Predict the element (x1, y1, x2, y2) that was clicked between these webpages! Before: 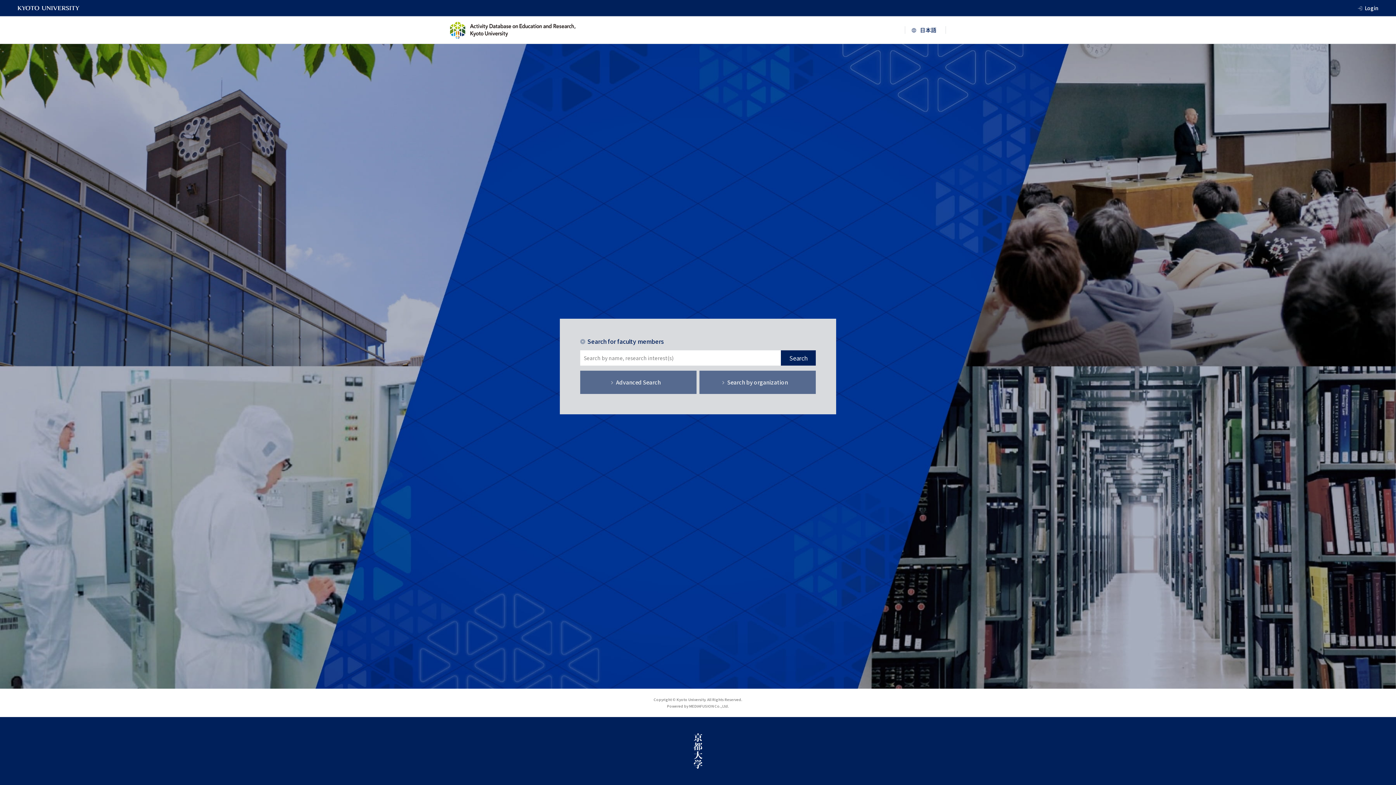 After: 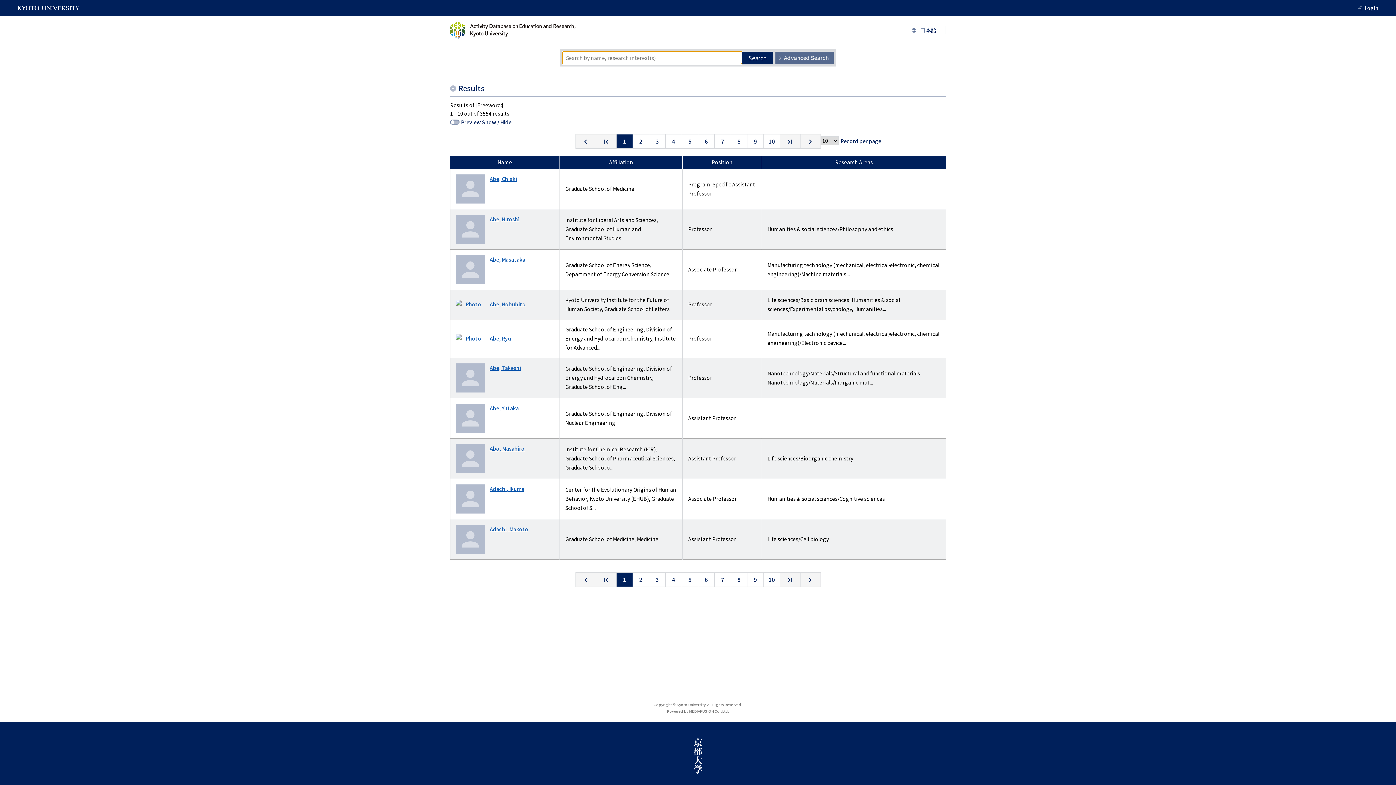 Action: label: Search bbox: (781, 350, 816, 365)